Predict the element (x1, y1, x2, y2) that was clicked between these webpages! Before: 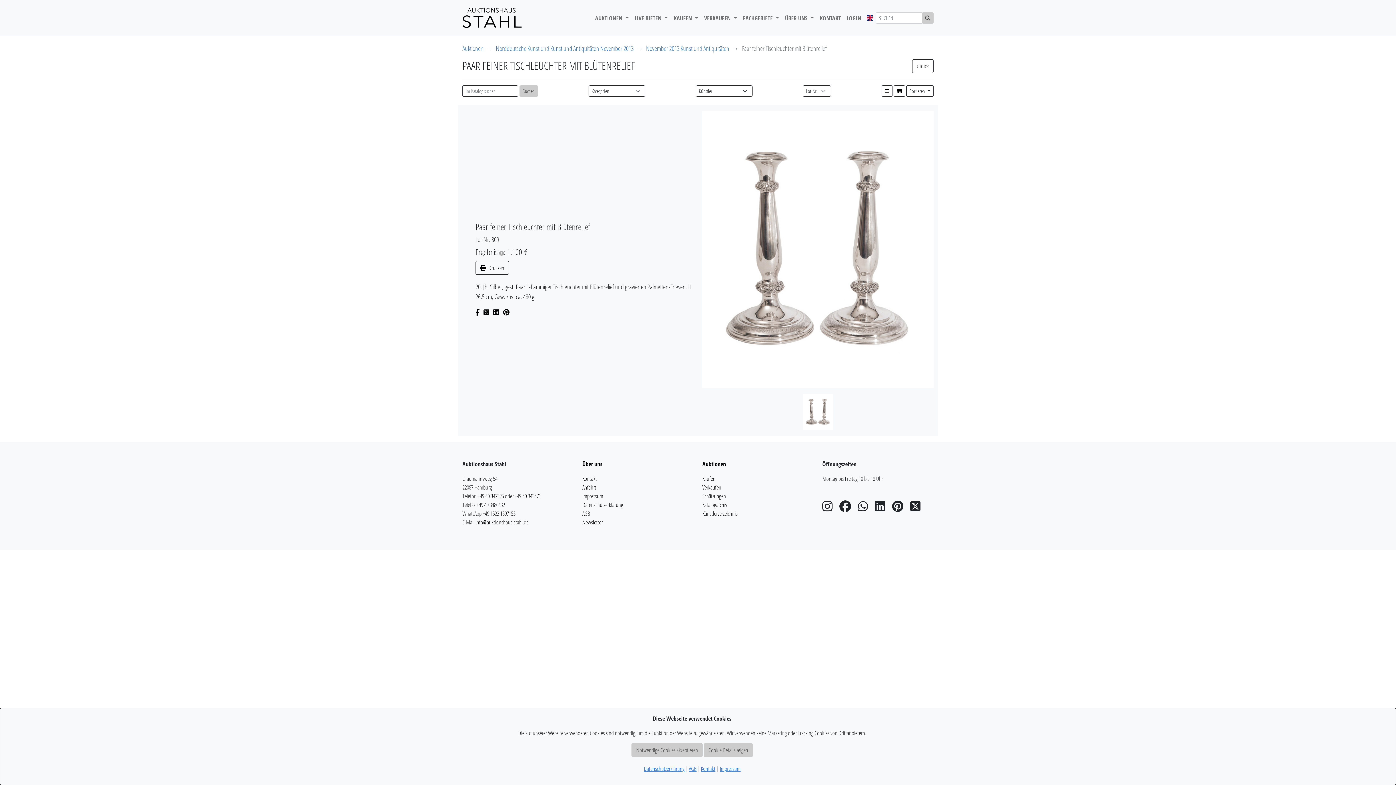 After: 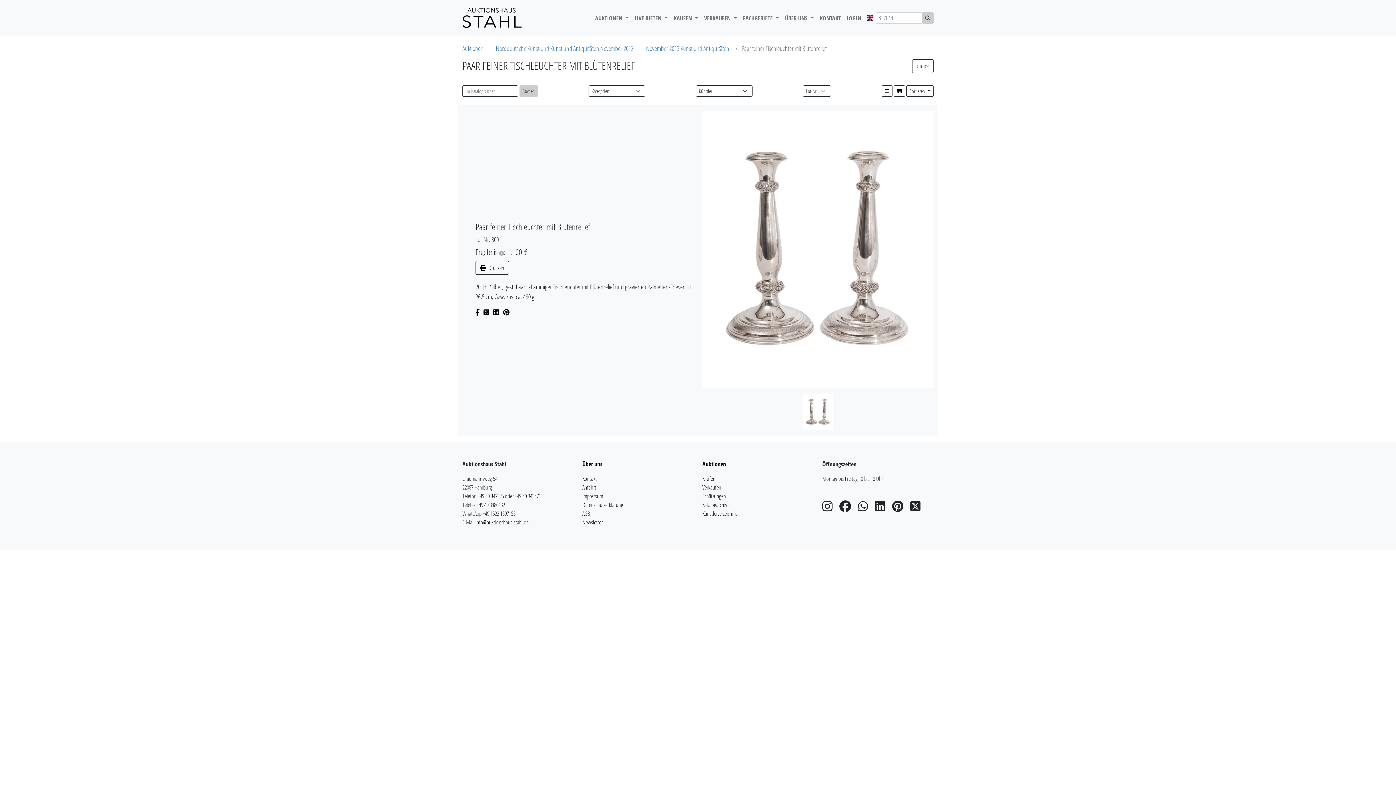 Action: bbox: (631, 743, 702, 757) label: Notwendige Cookies akzeptieren